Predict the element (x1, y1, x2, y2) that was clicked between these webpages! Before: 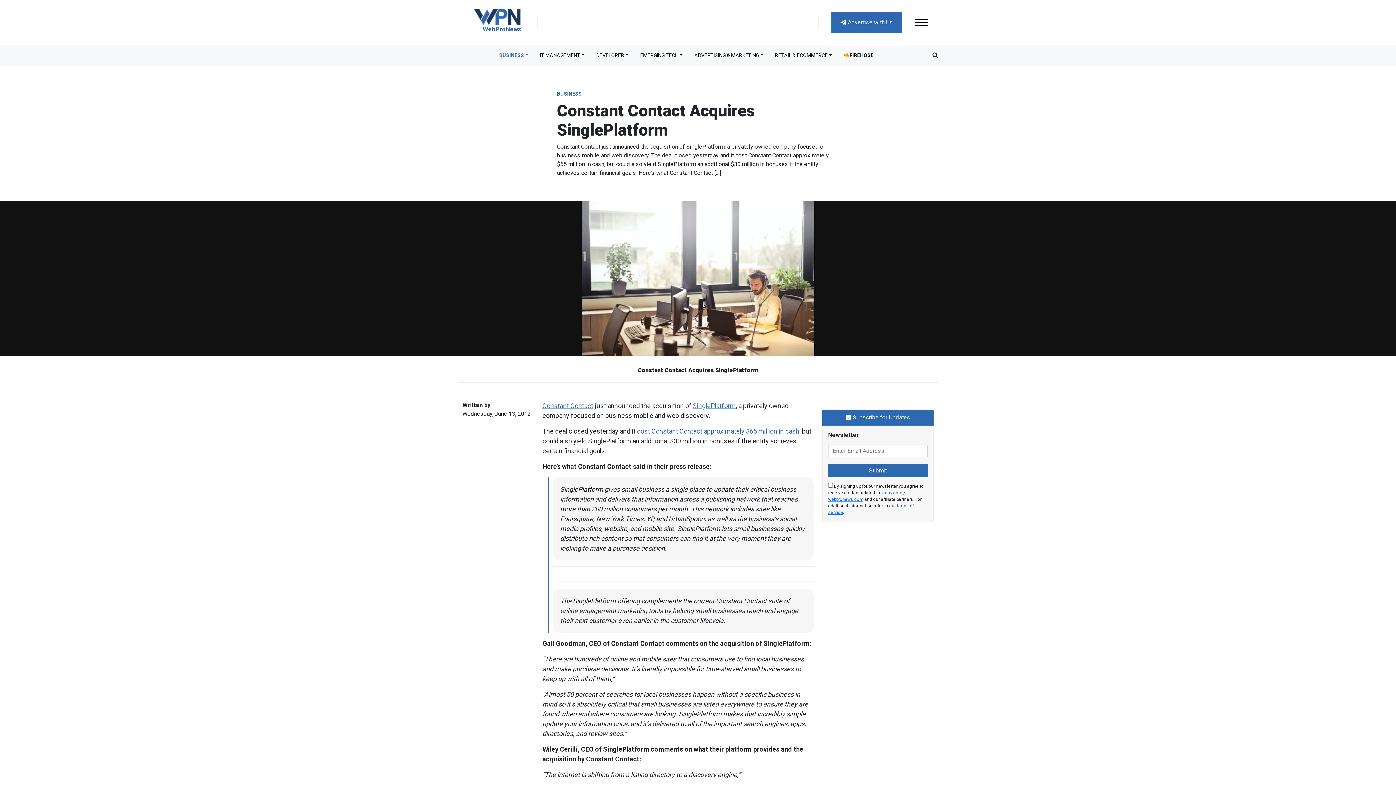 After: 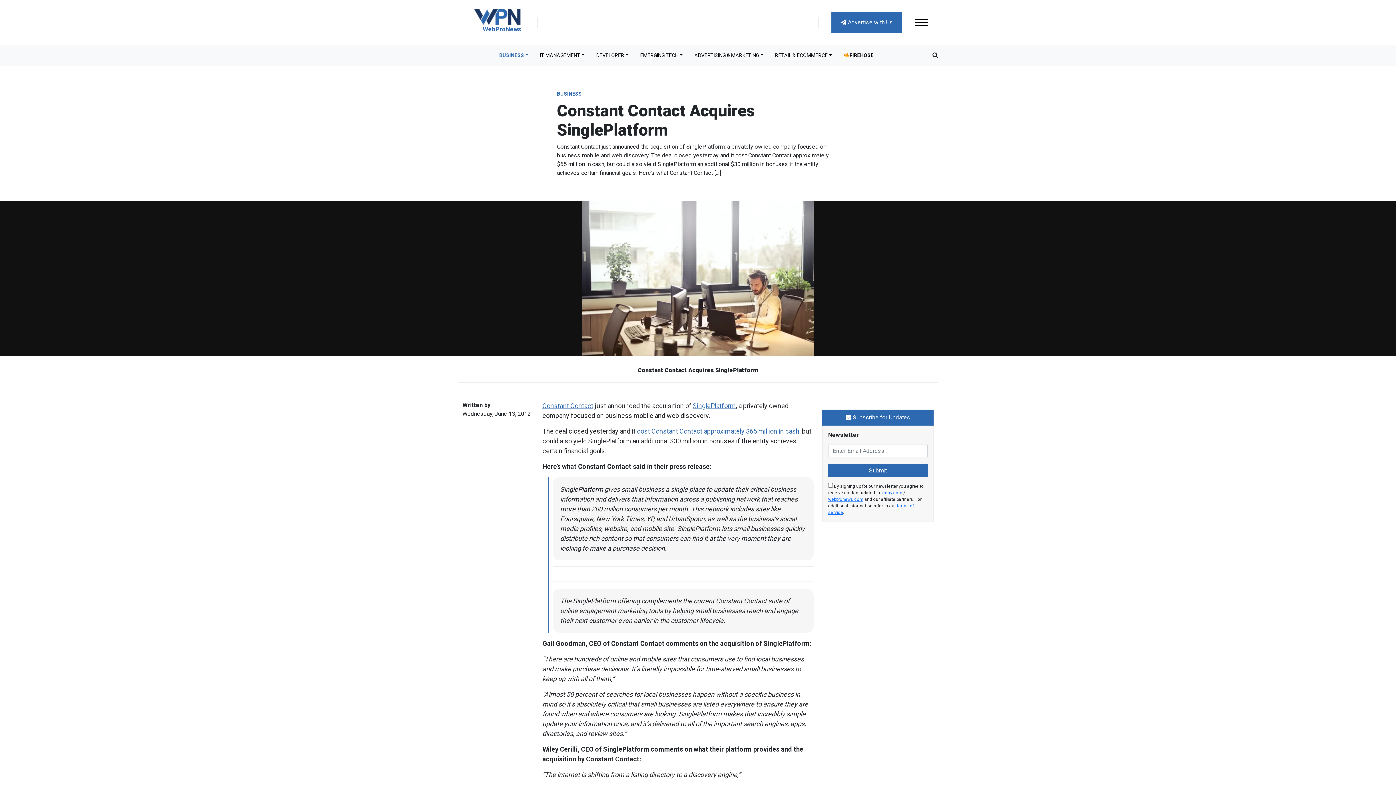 Action: bbox: (838, 48, 879, 62) label: FIREHOSE